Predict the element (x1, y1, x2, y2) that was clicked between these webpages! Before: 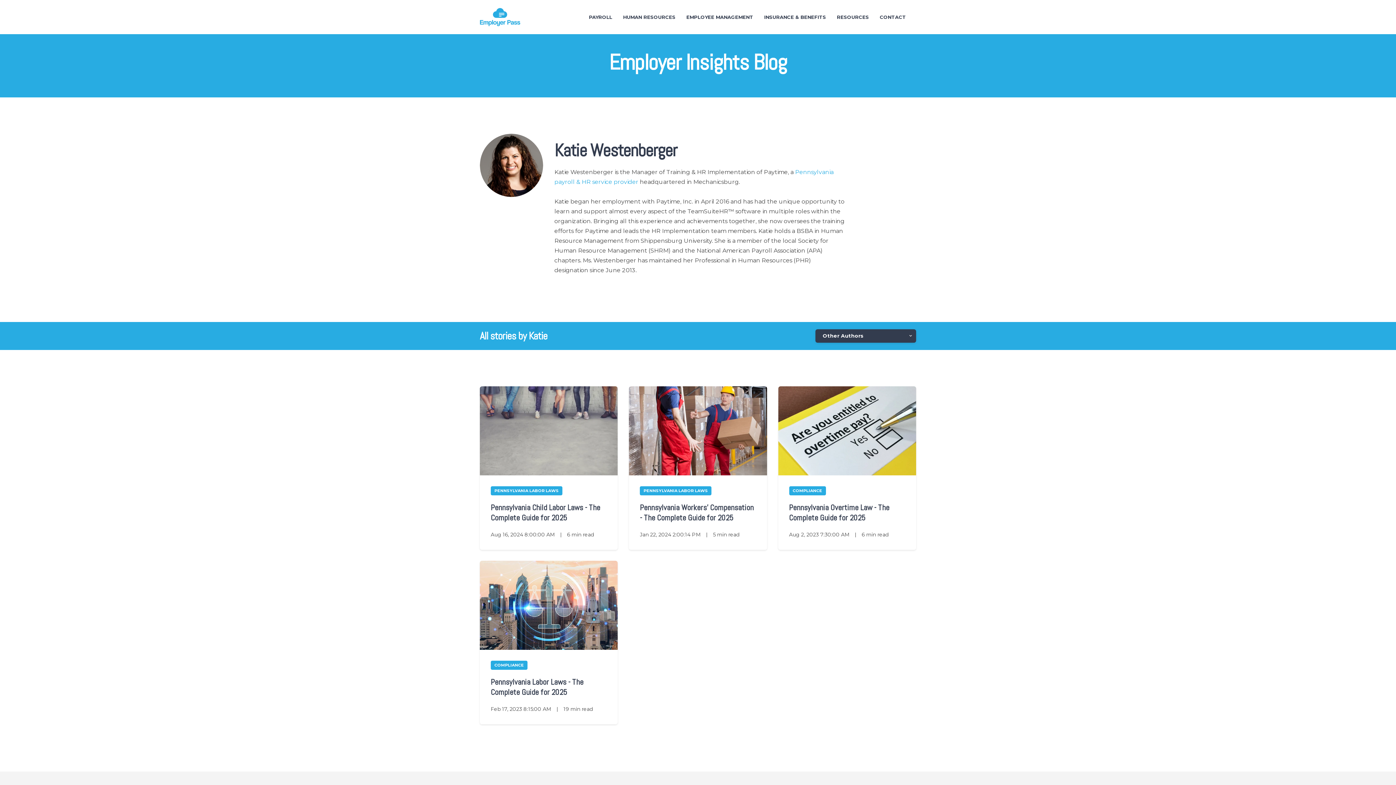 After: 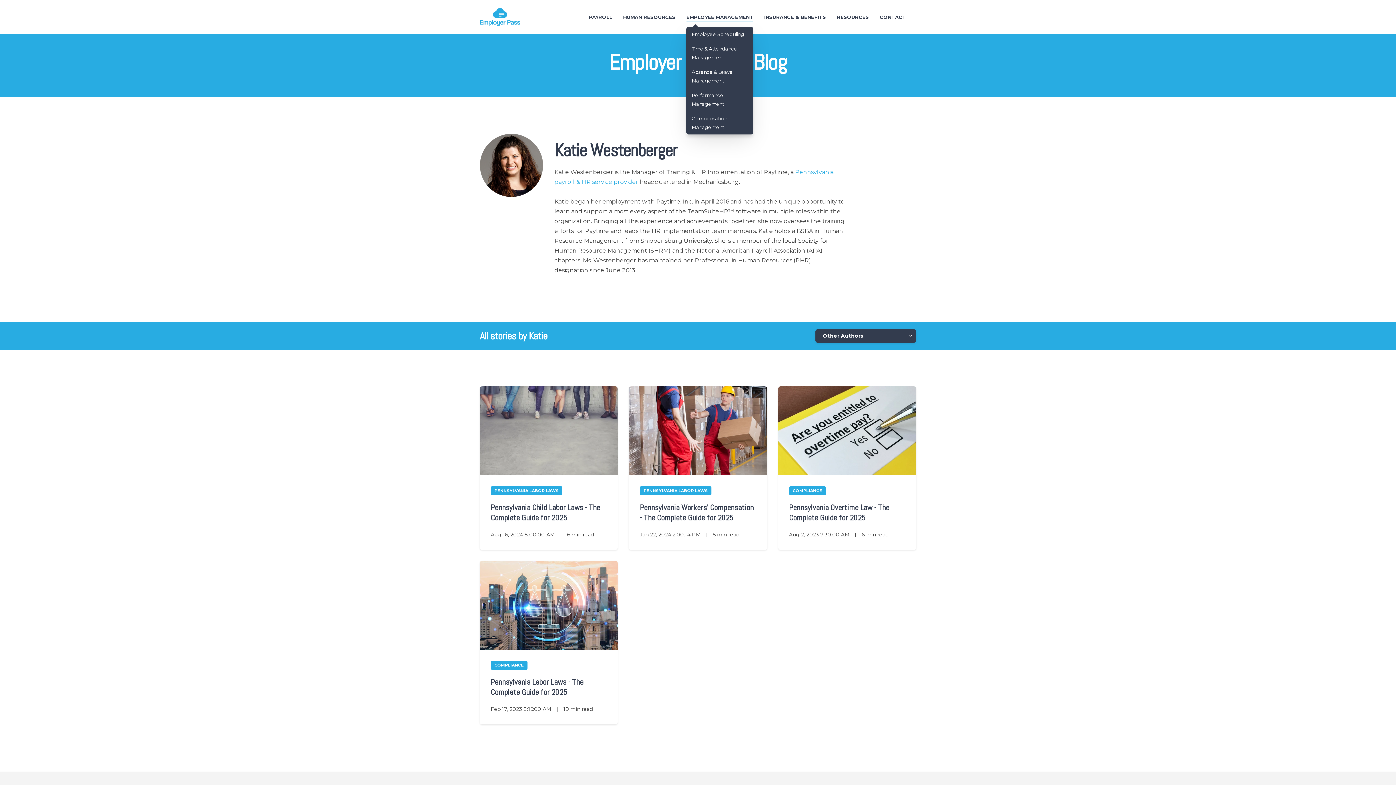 Action: label: EMPLOYEE MANAGEMENT bbox: (686, 7, 753, 26)